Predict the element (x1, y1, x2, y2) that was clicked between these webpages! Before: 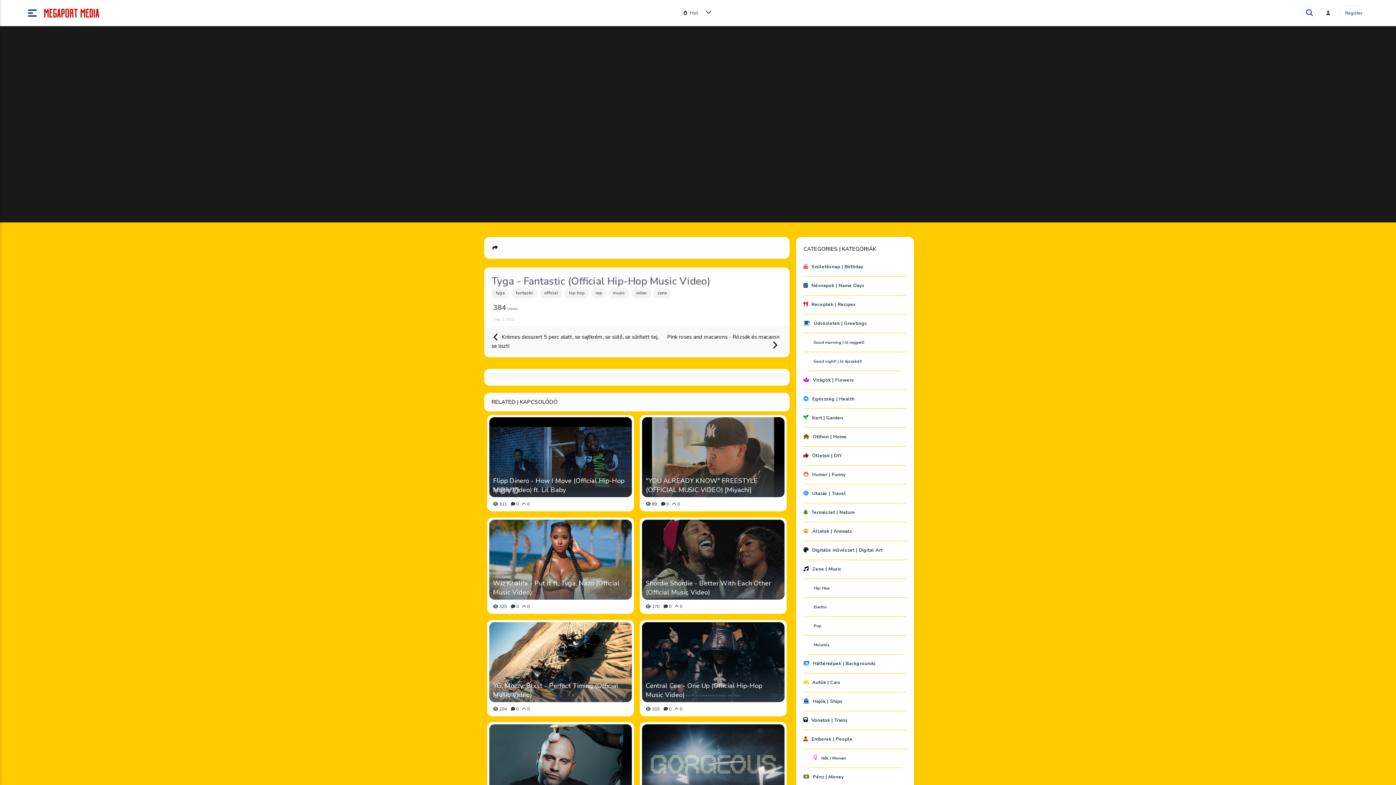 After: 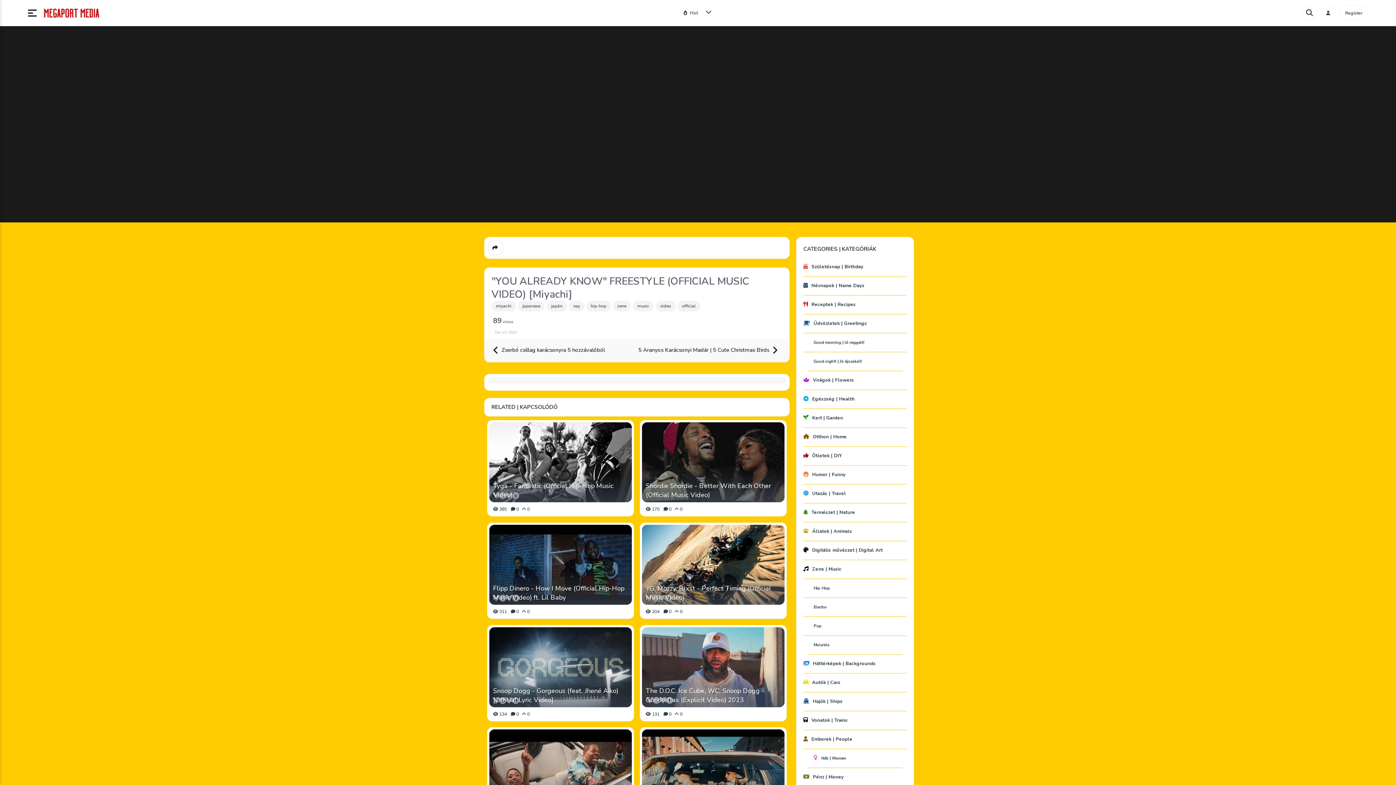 Action: bbox: (642, 417, 784, 497)